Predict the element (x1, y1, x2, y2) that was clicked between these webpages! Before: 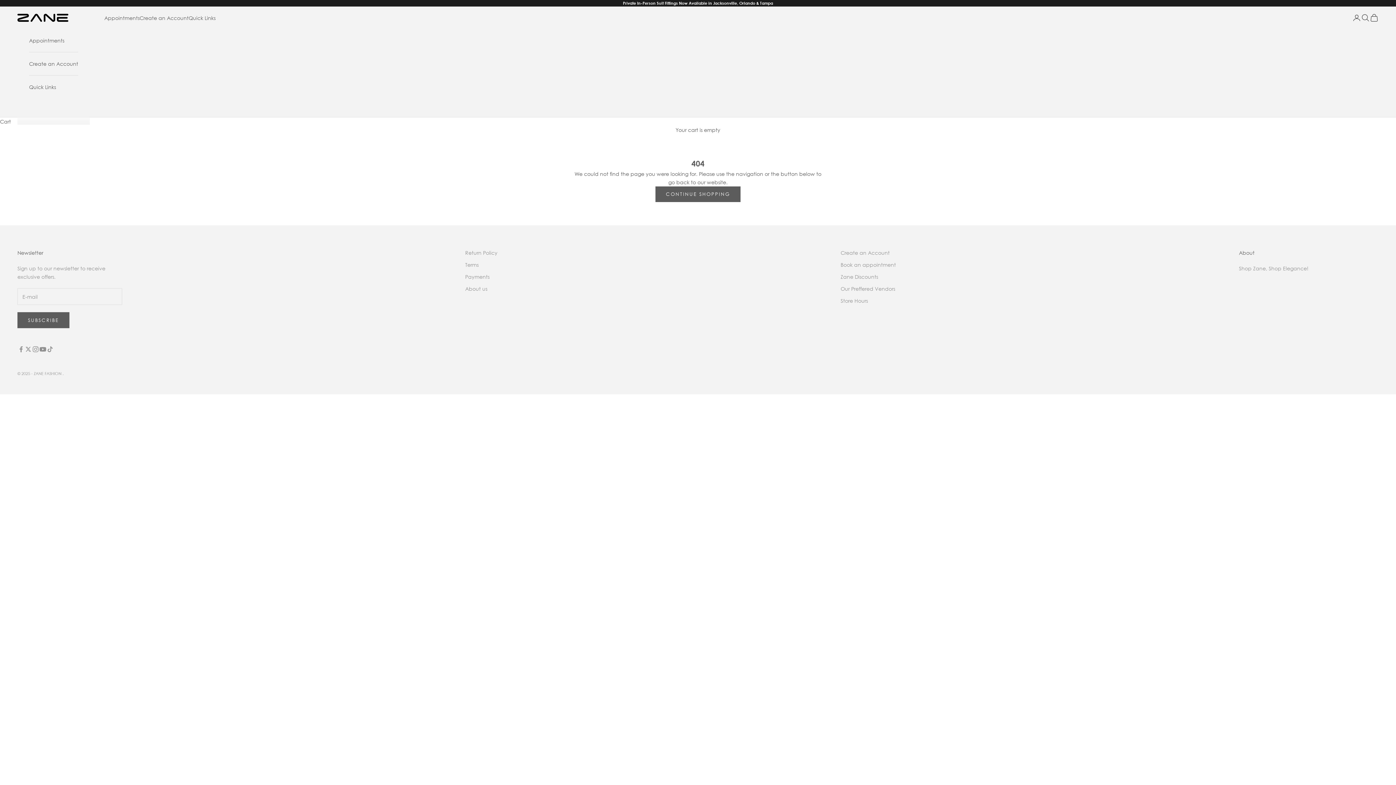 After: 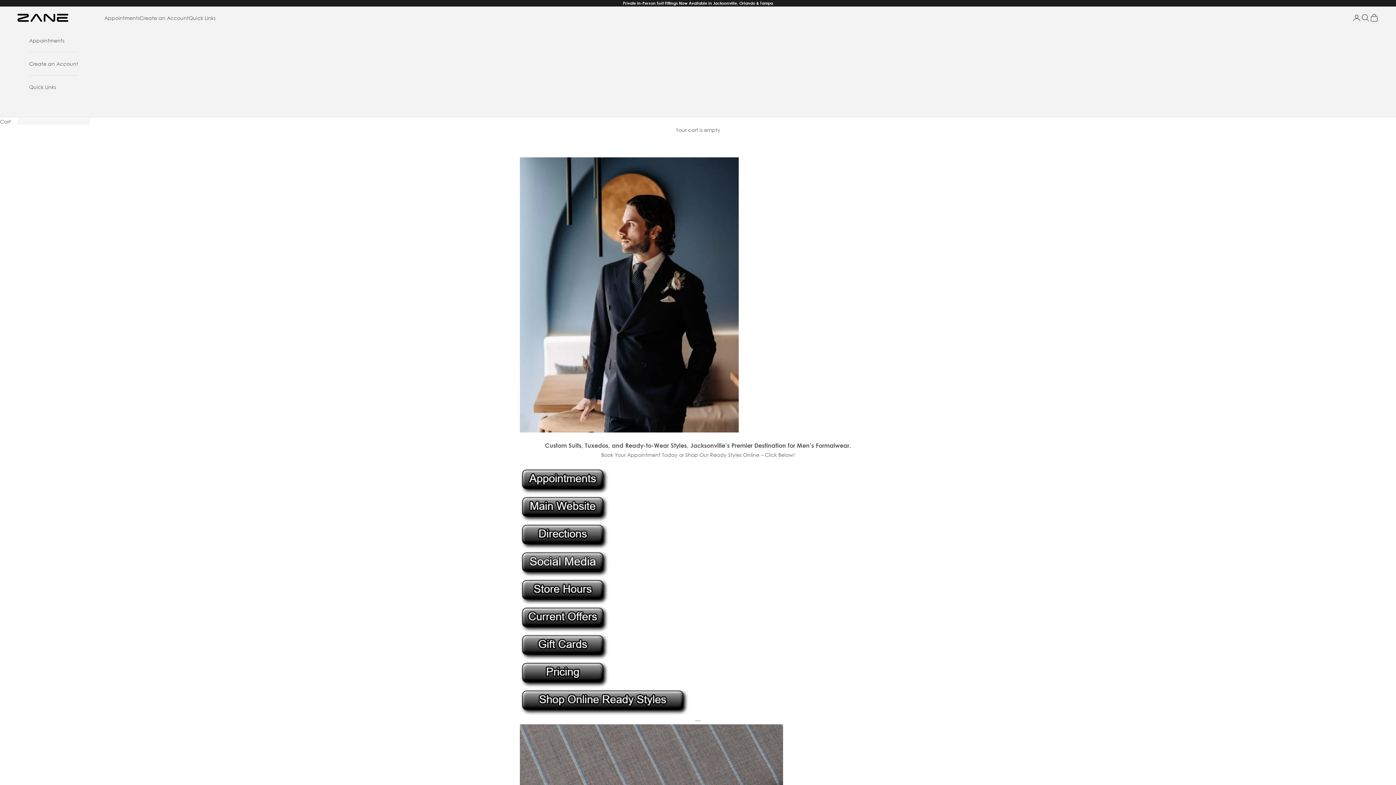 Action: bbox: (188, 13, 215, 22) label: Quick Links